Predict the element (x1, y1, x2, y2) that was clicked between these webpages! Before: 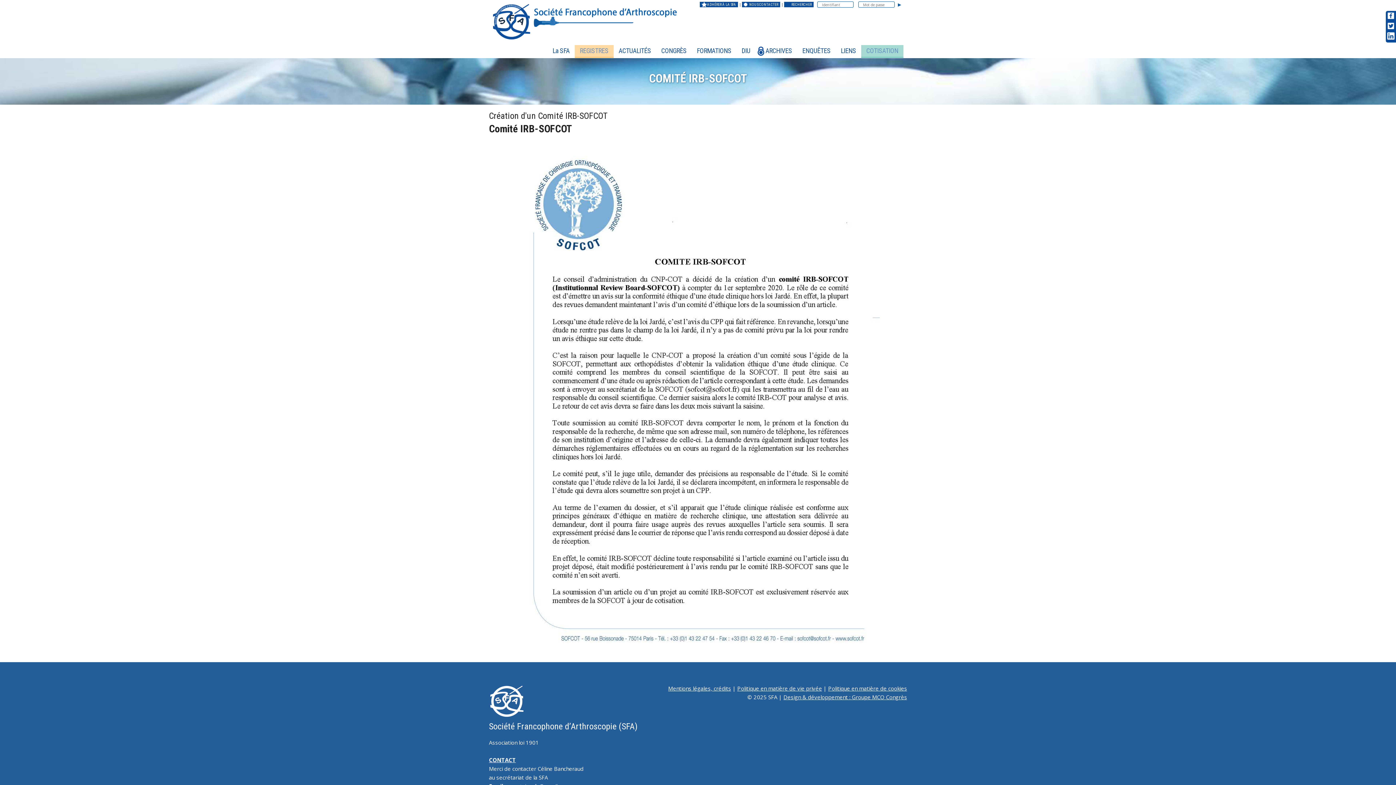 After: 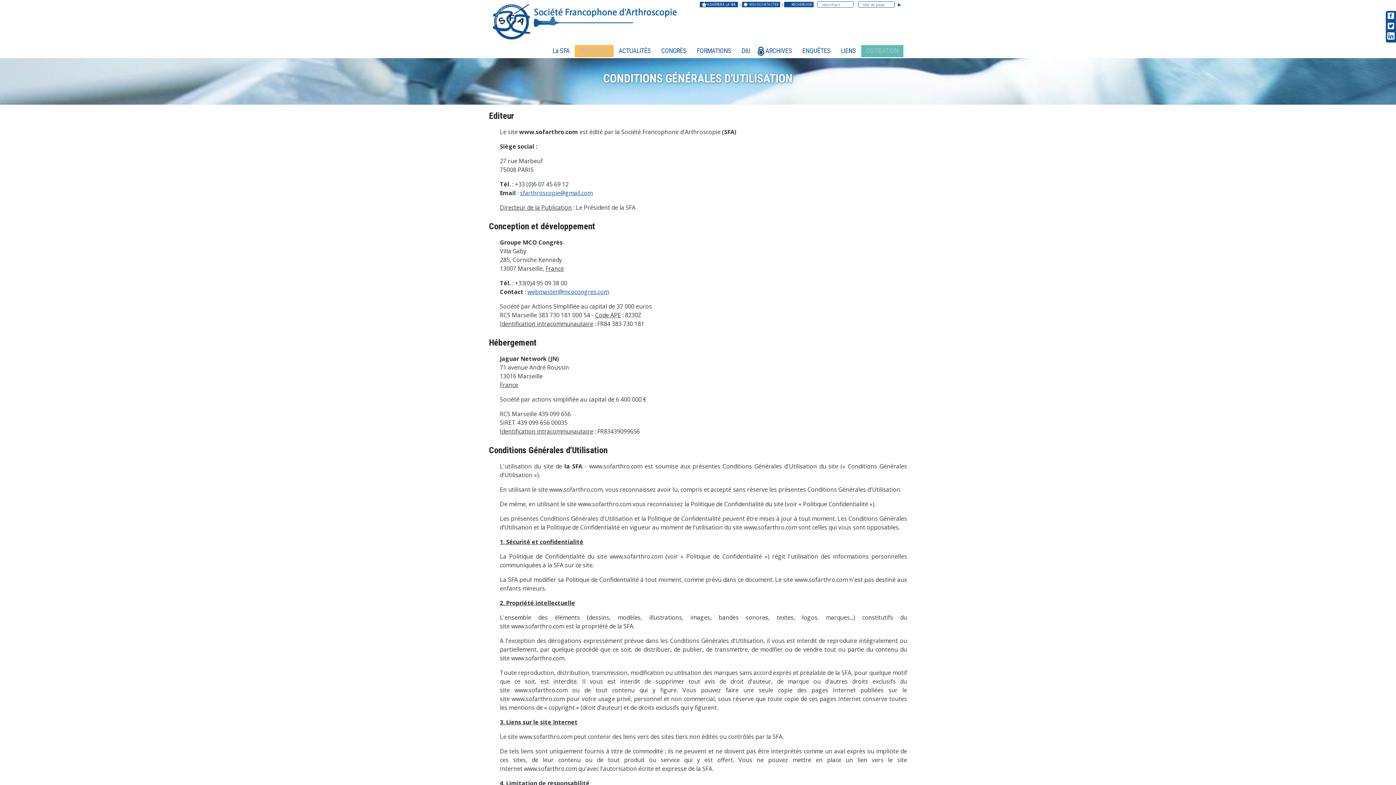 Action: label: Mentions légales, crédits bbox: (668, 685, 731, 692)